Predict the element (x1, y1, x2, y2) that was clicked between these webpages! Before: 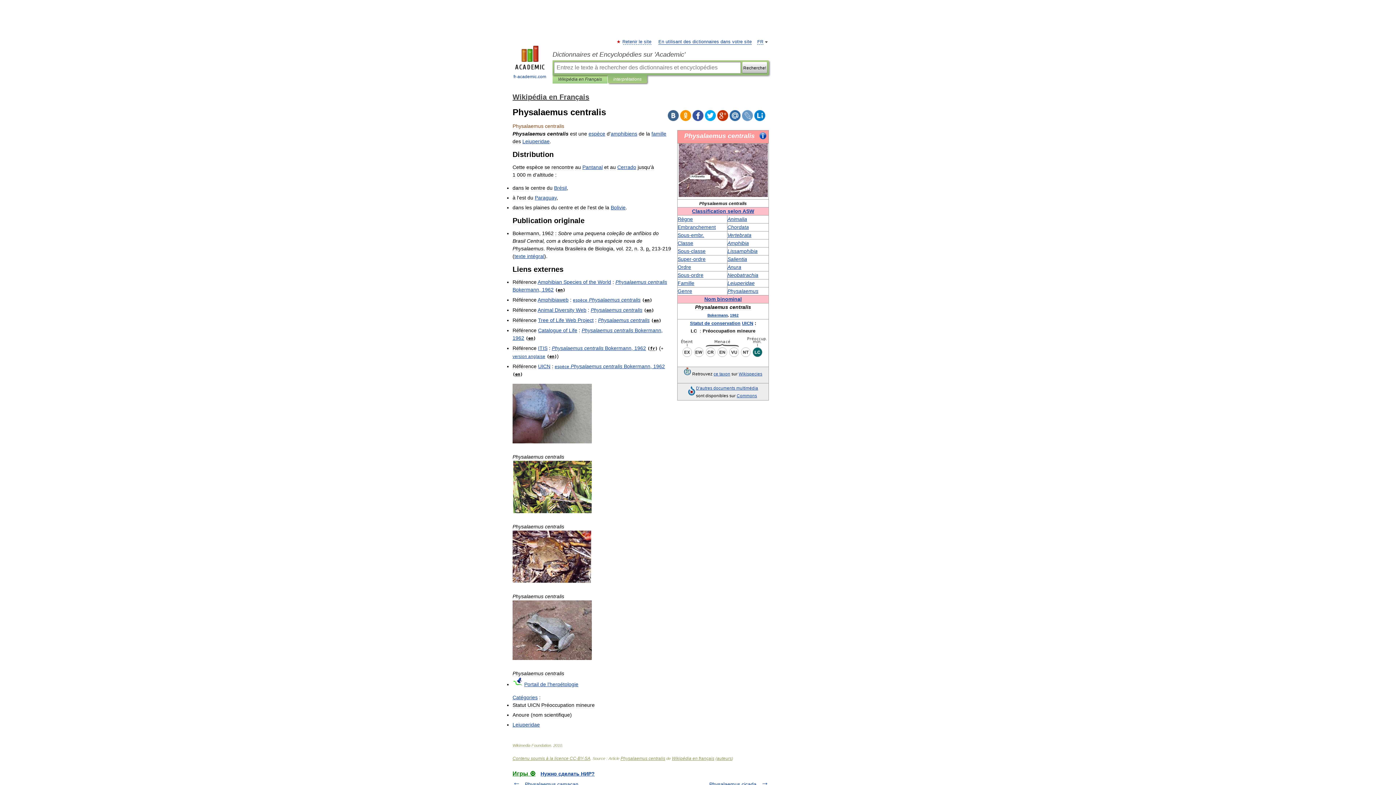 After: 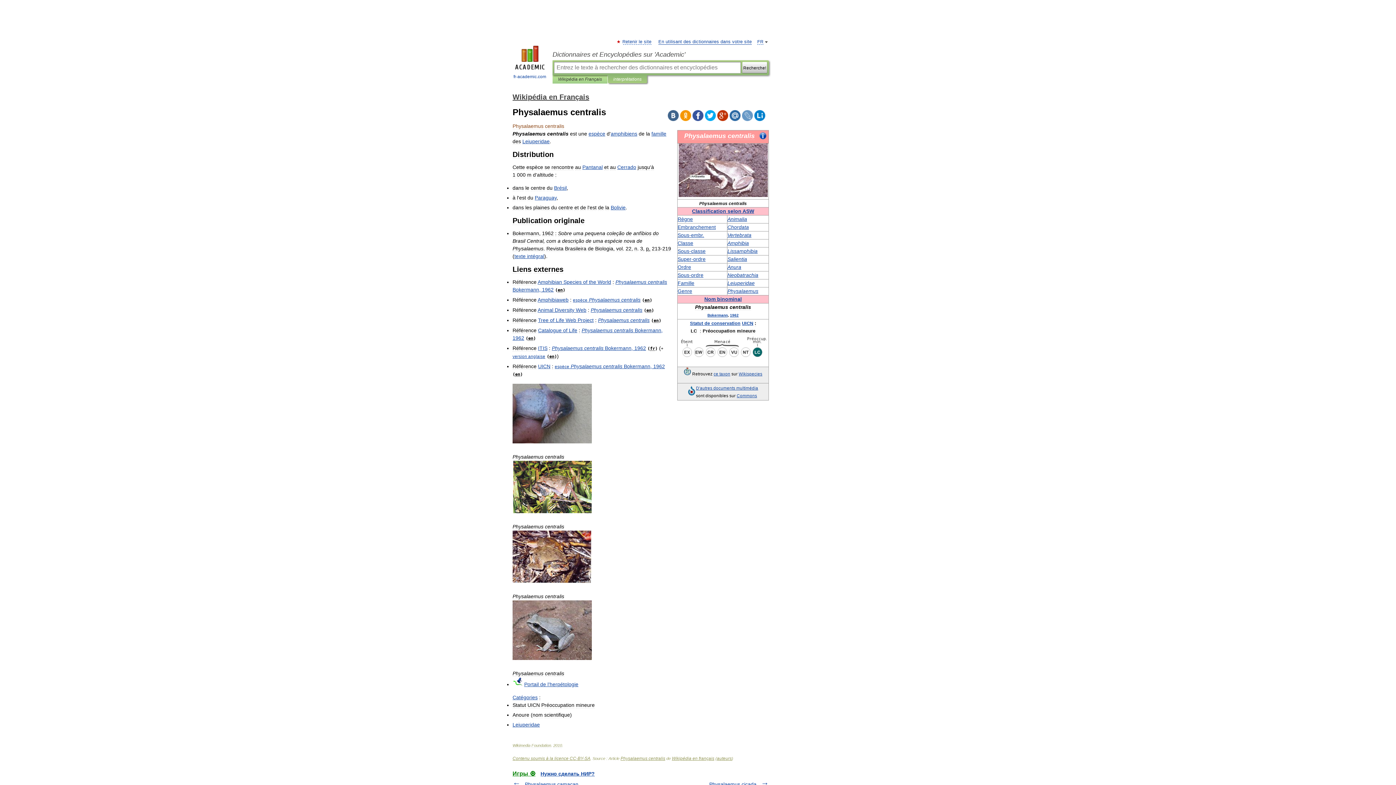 Action: bbox: (672, 756, 714, 761) label: Wikipédia en français